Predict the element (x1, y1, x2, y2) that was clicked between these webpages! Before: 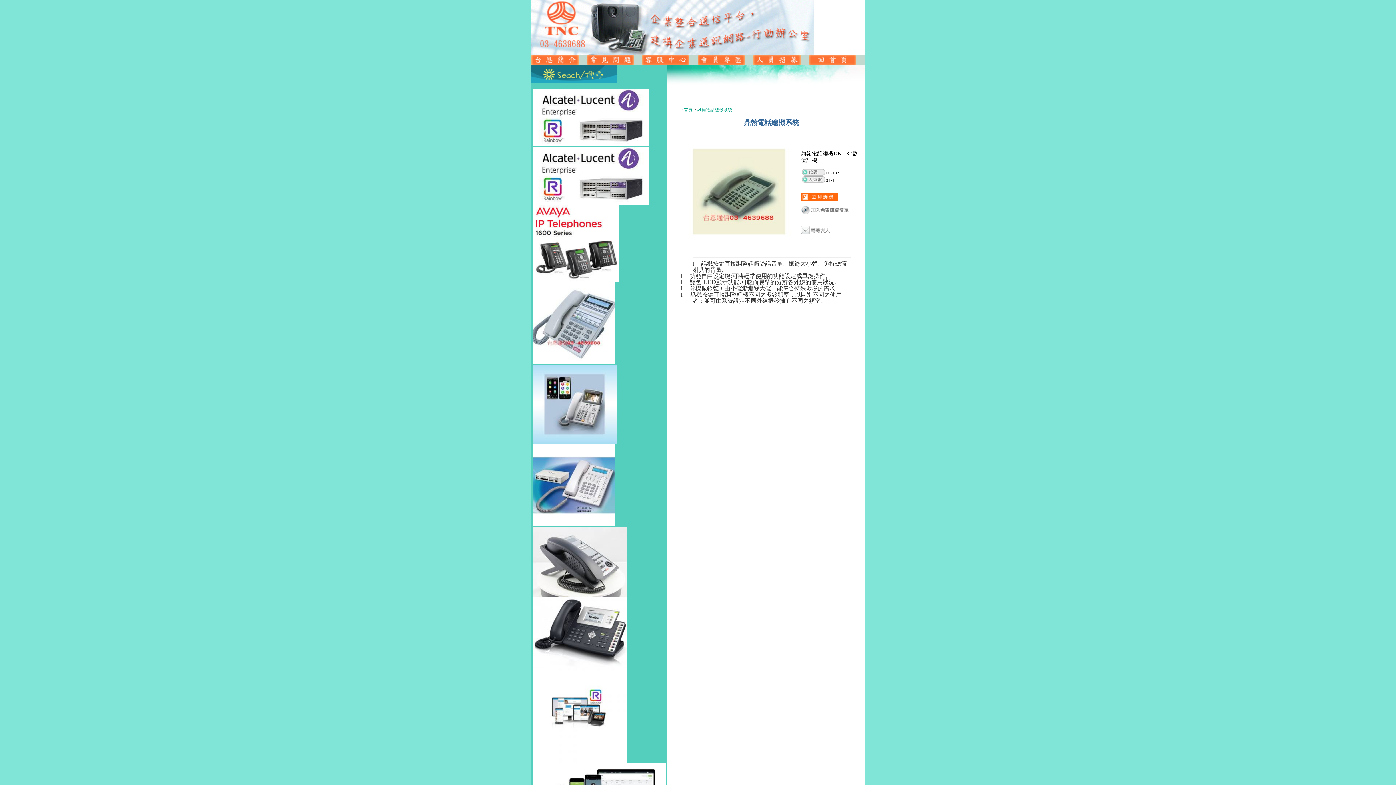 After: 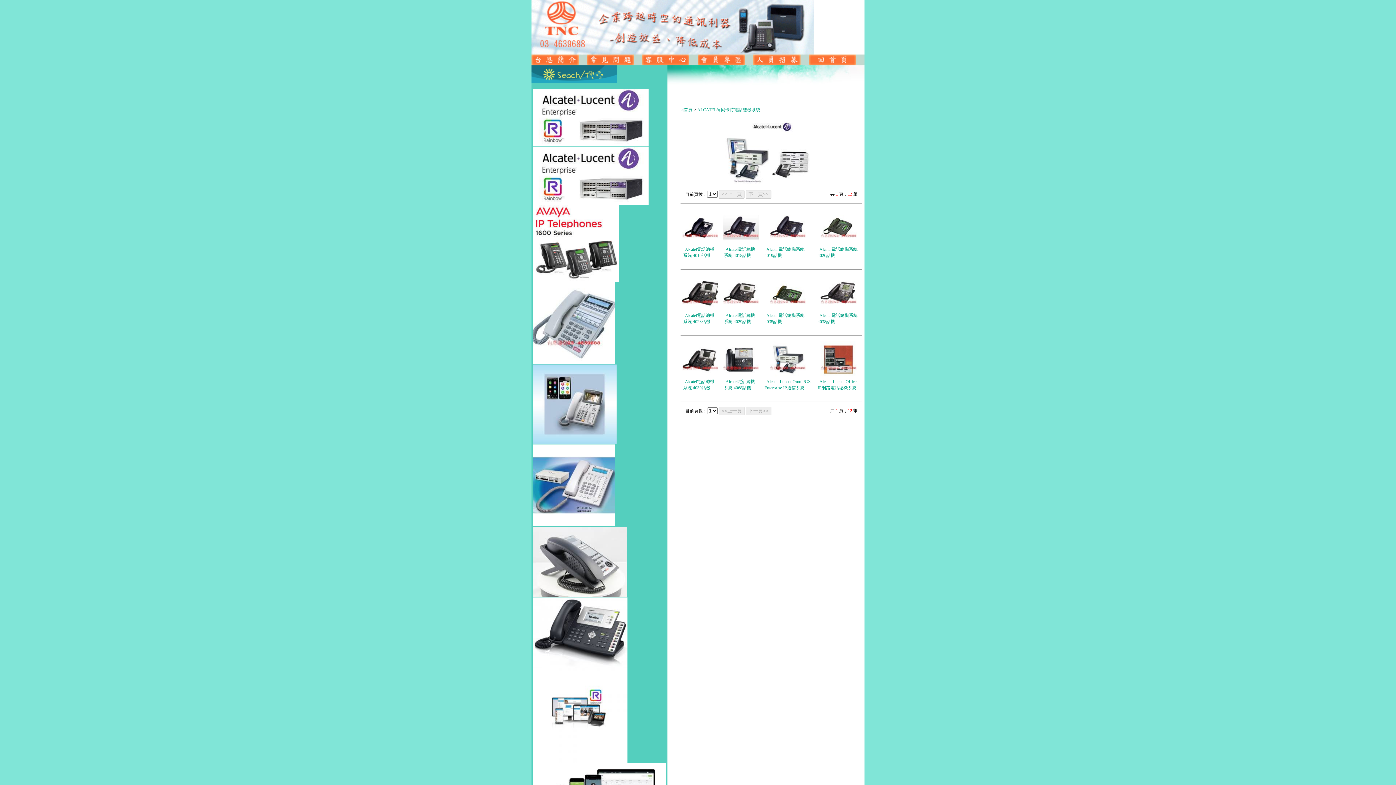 Action: bbox: (533, 200, 648, 205)